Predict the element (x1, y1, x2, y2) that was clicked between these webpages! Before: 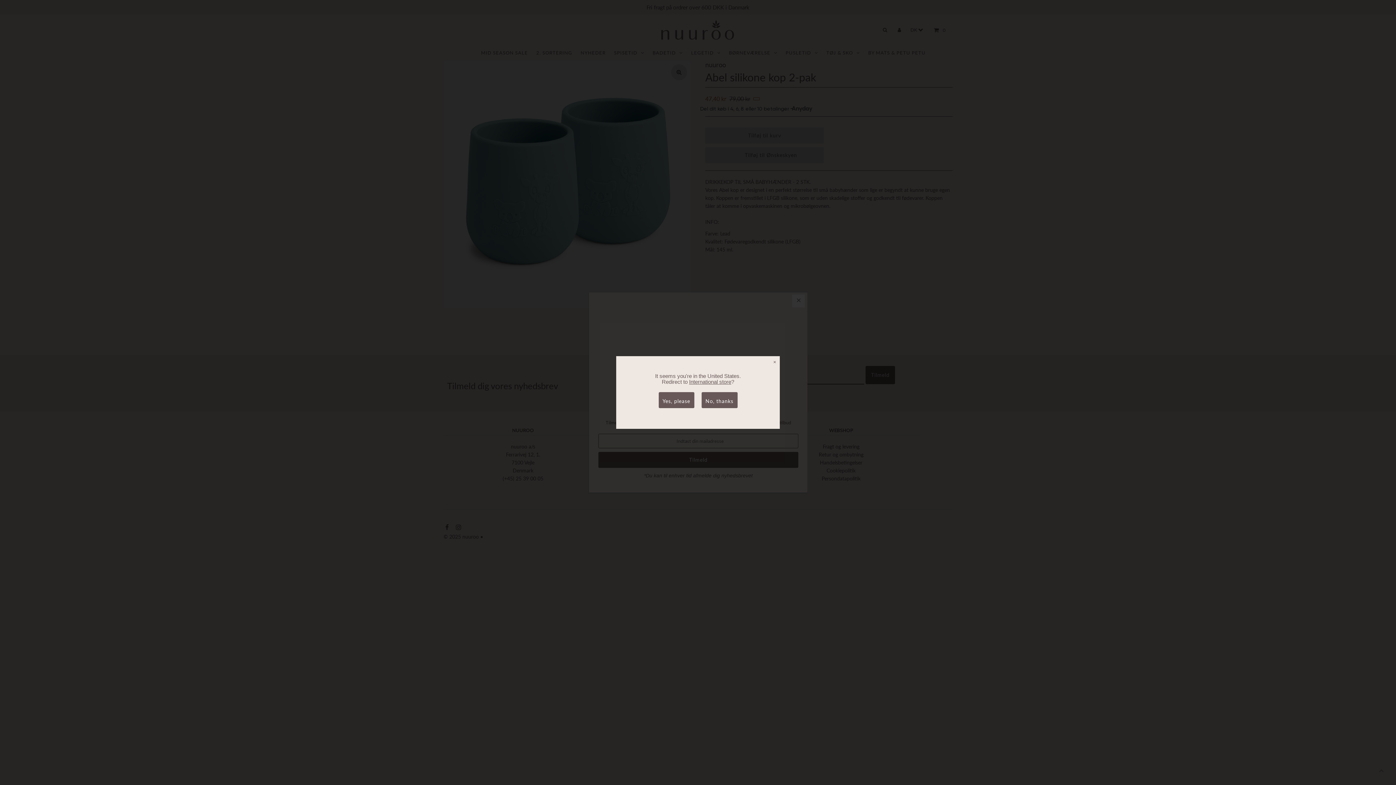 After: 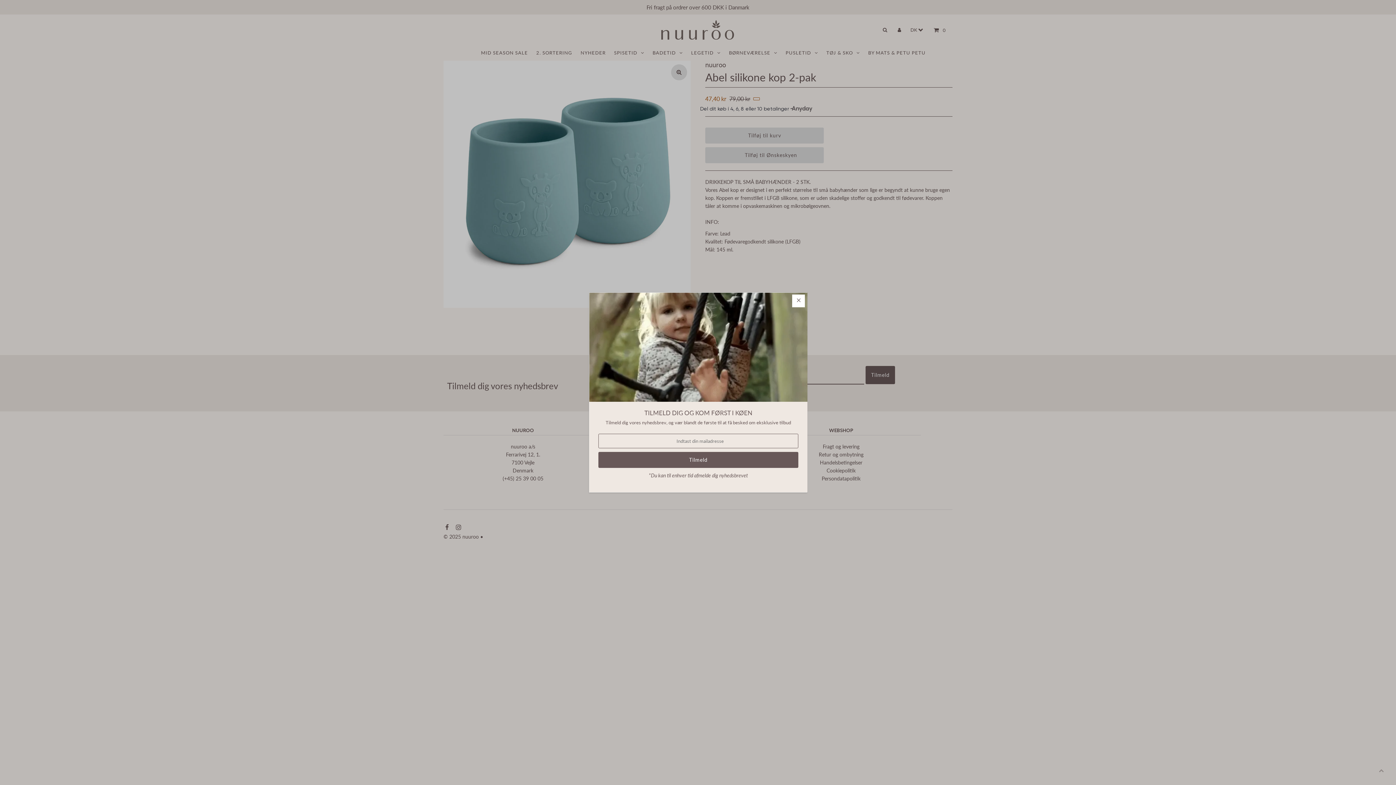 Action: label: No, thanks bbox: (701, 392, 737, 408)